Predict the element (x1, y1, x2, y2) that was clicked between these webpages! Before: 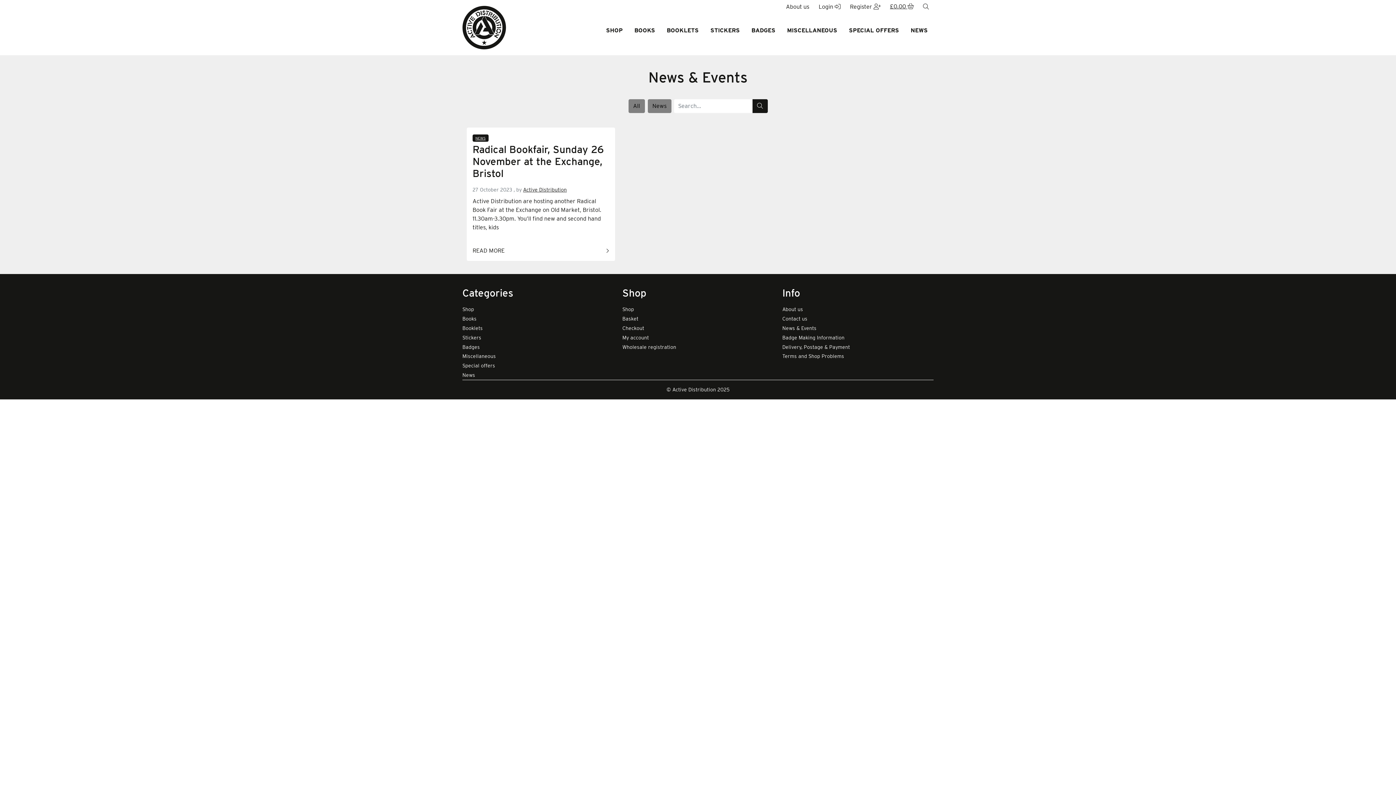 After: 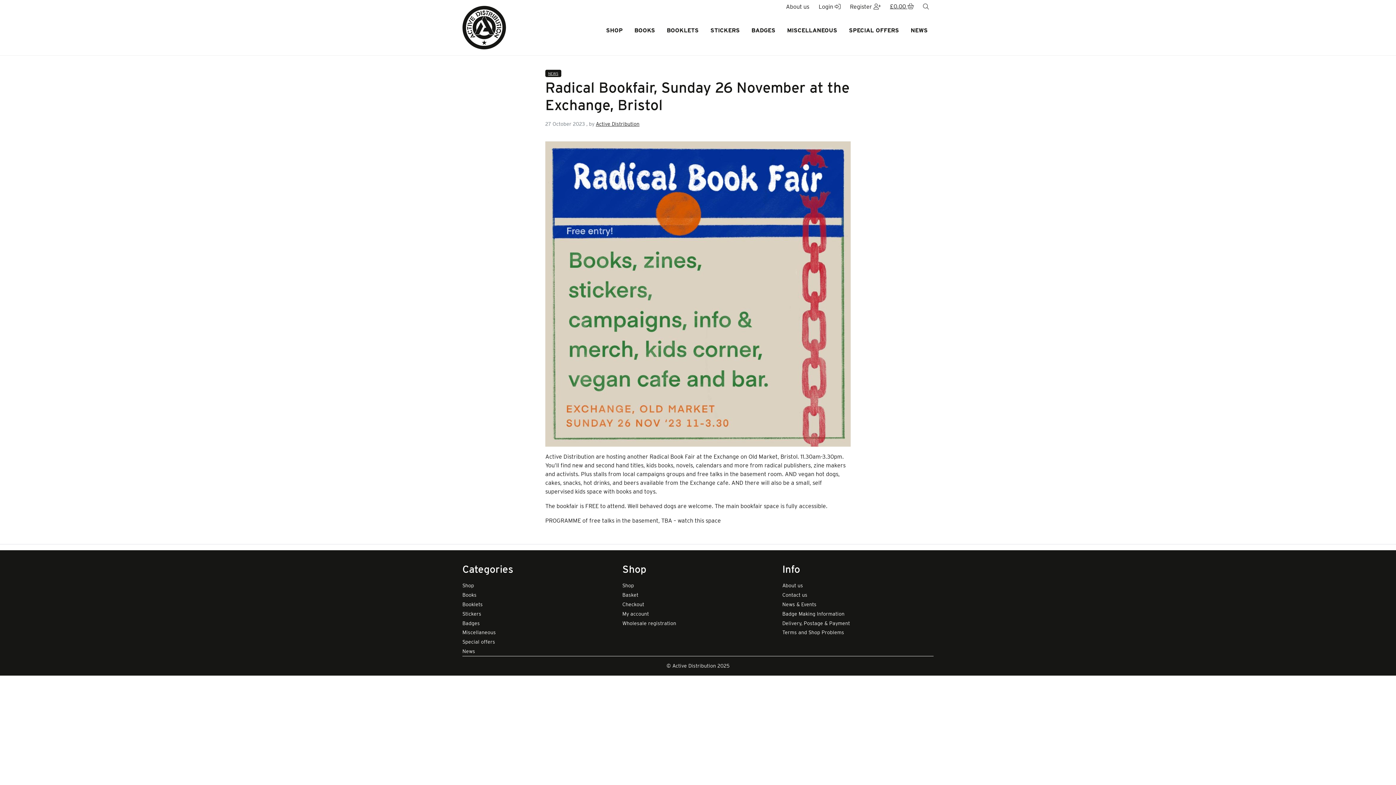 Action: label: All bbox: (628, 99, 644, 113)